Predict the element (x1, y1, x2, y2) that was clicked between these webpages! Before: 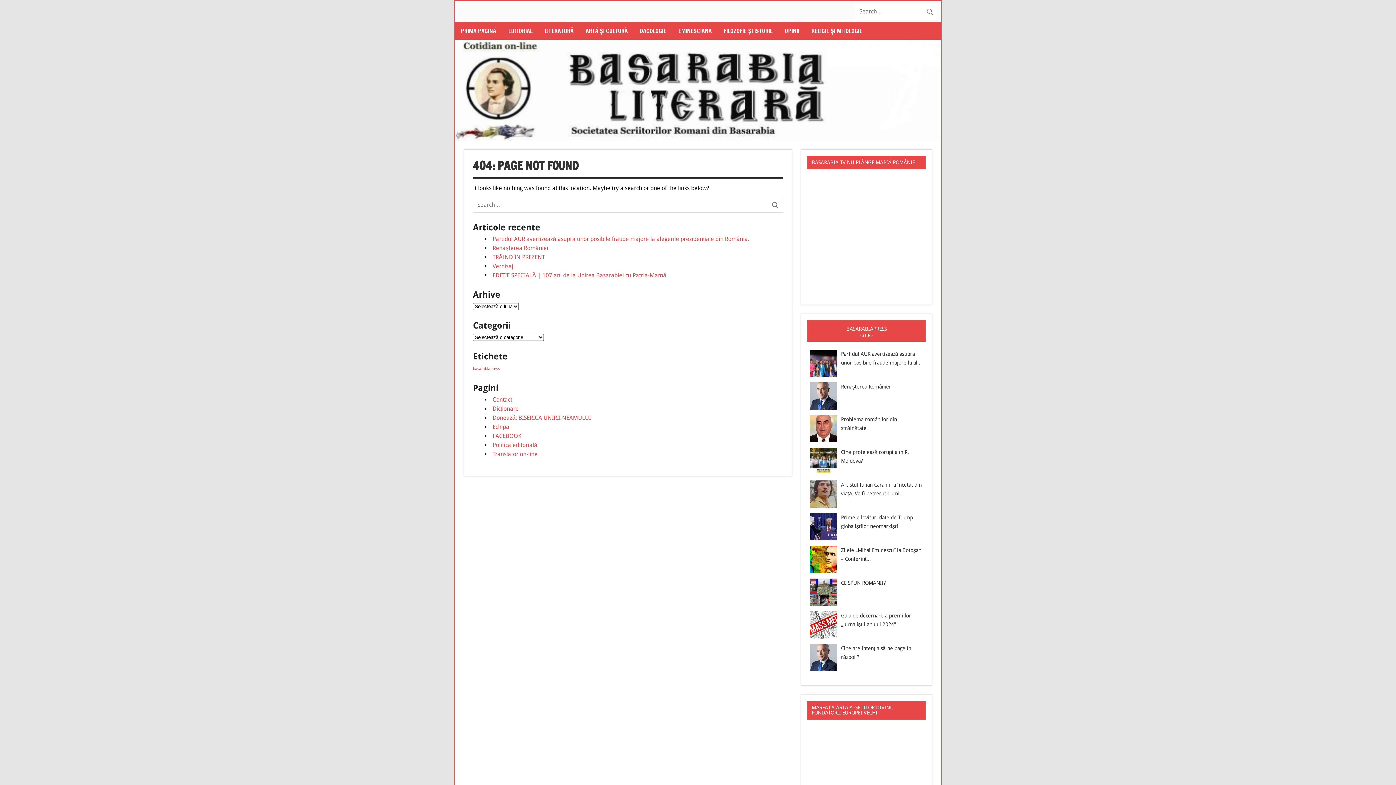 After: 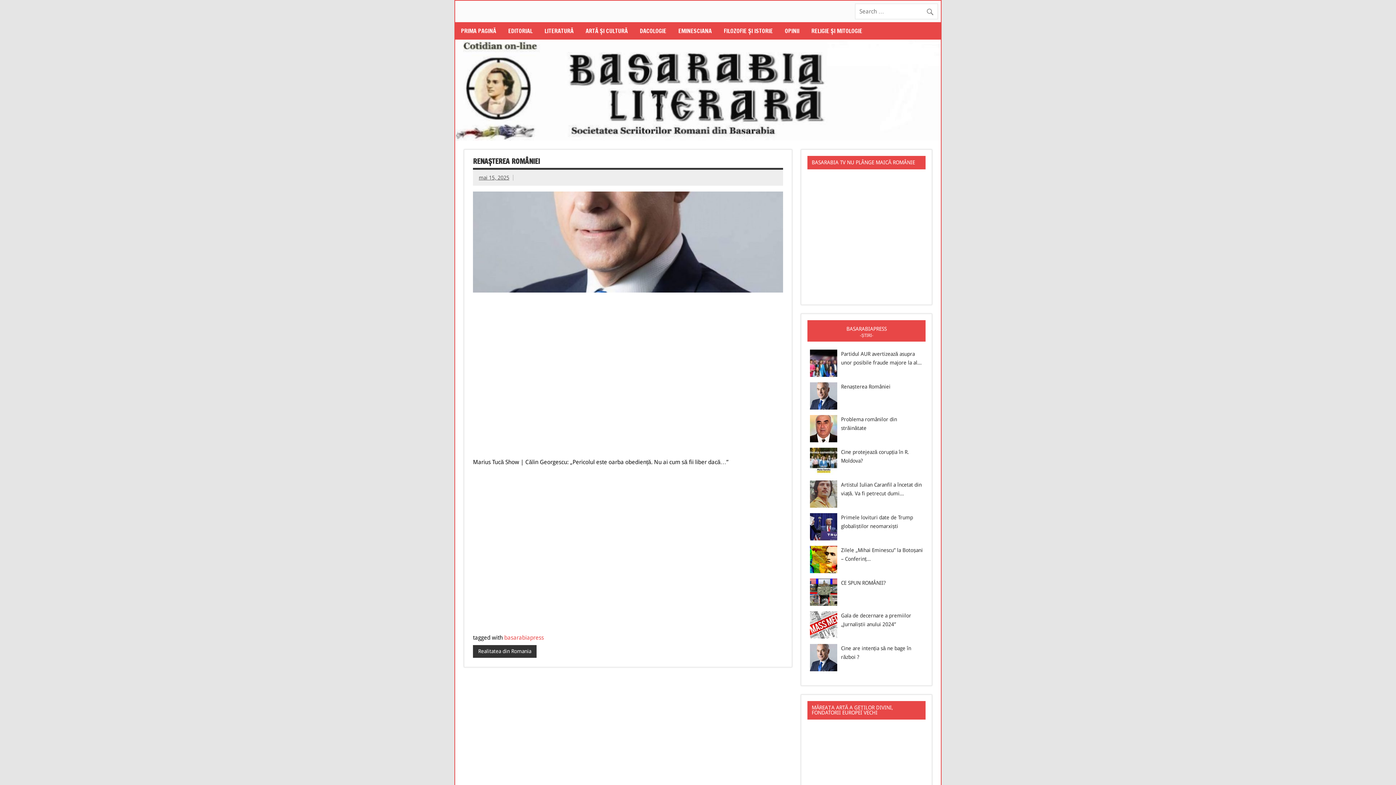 Action: label: Renașterea României bbox: (841, 383, 890, 389)